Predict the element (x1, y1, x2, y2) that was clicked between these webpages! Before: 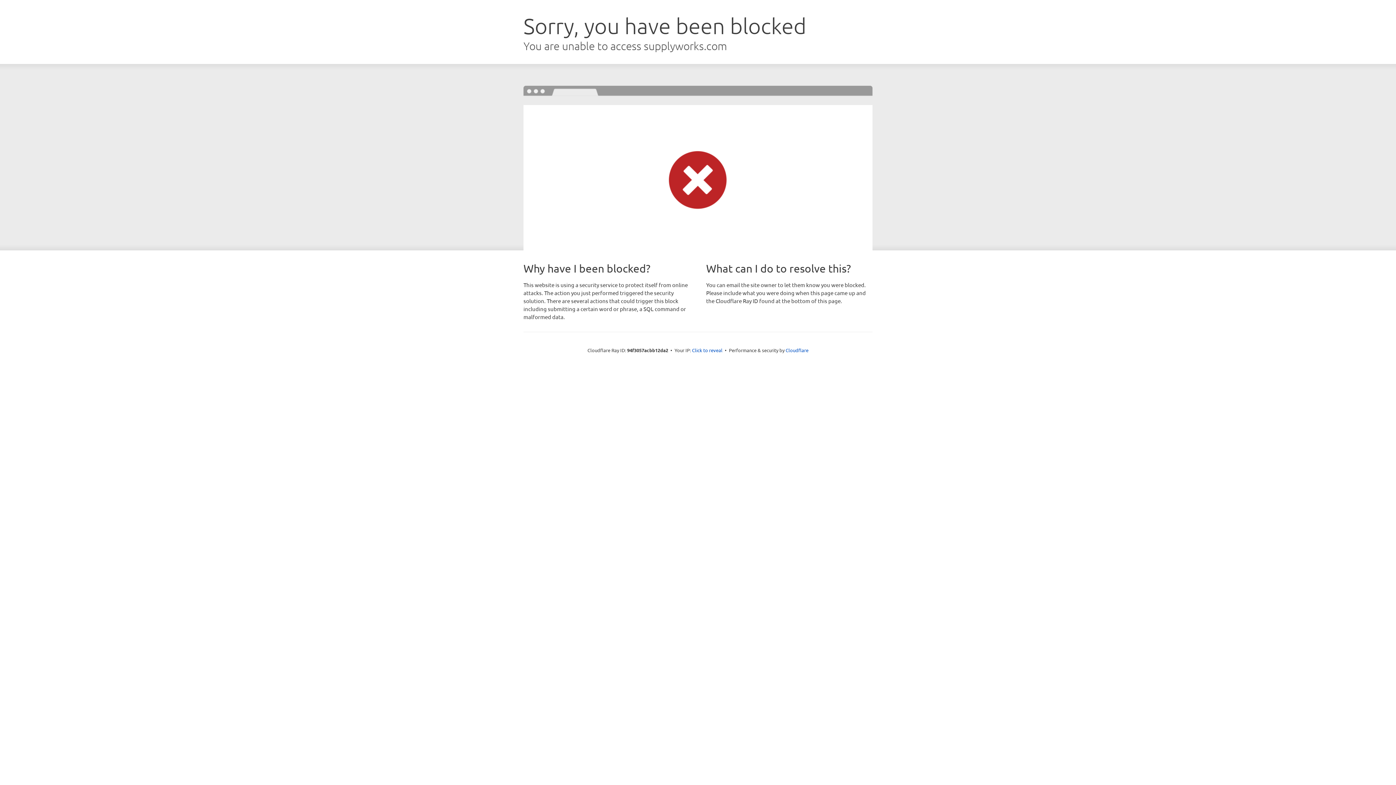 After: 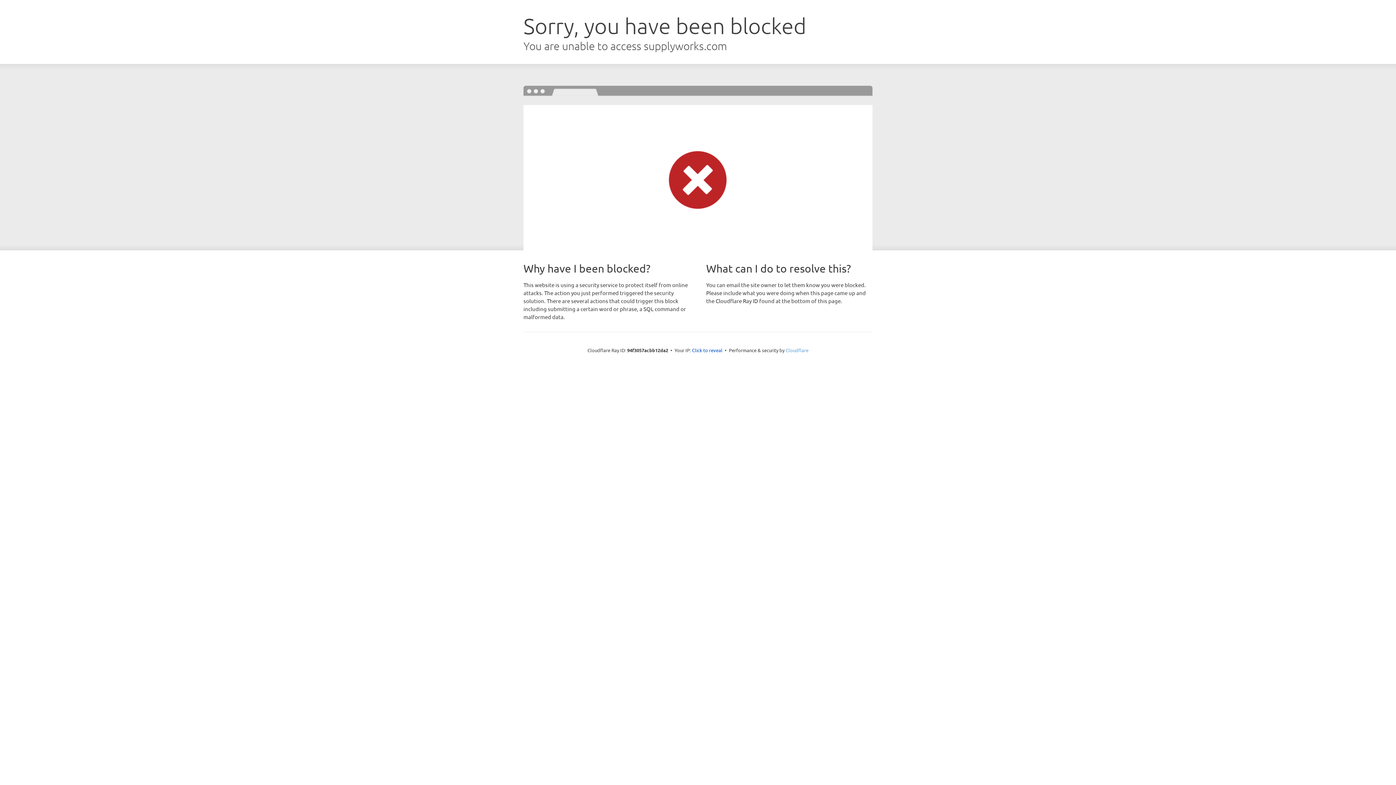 Action: label: Cloudflare bbox: (785, 347, 808, 353)